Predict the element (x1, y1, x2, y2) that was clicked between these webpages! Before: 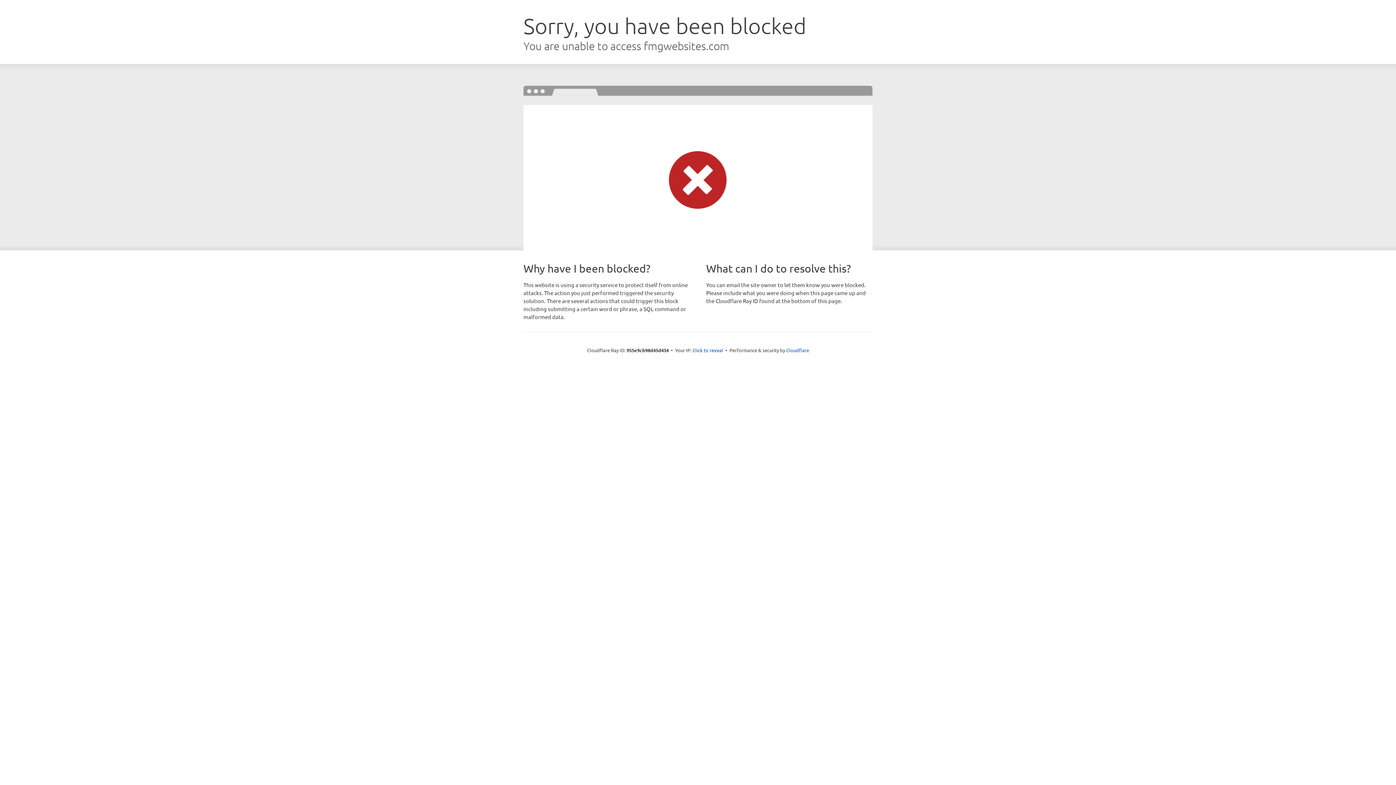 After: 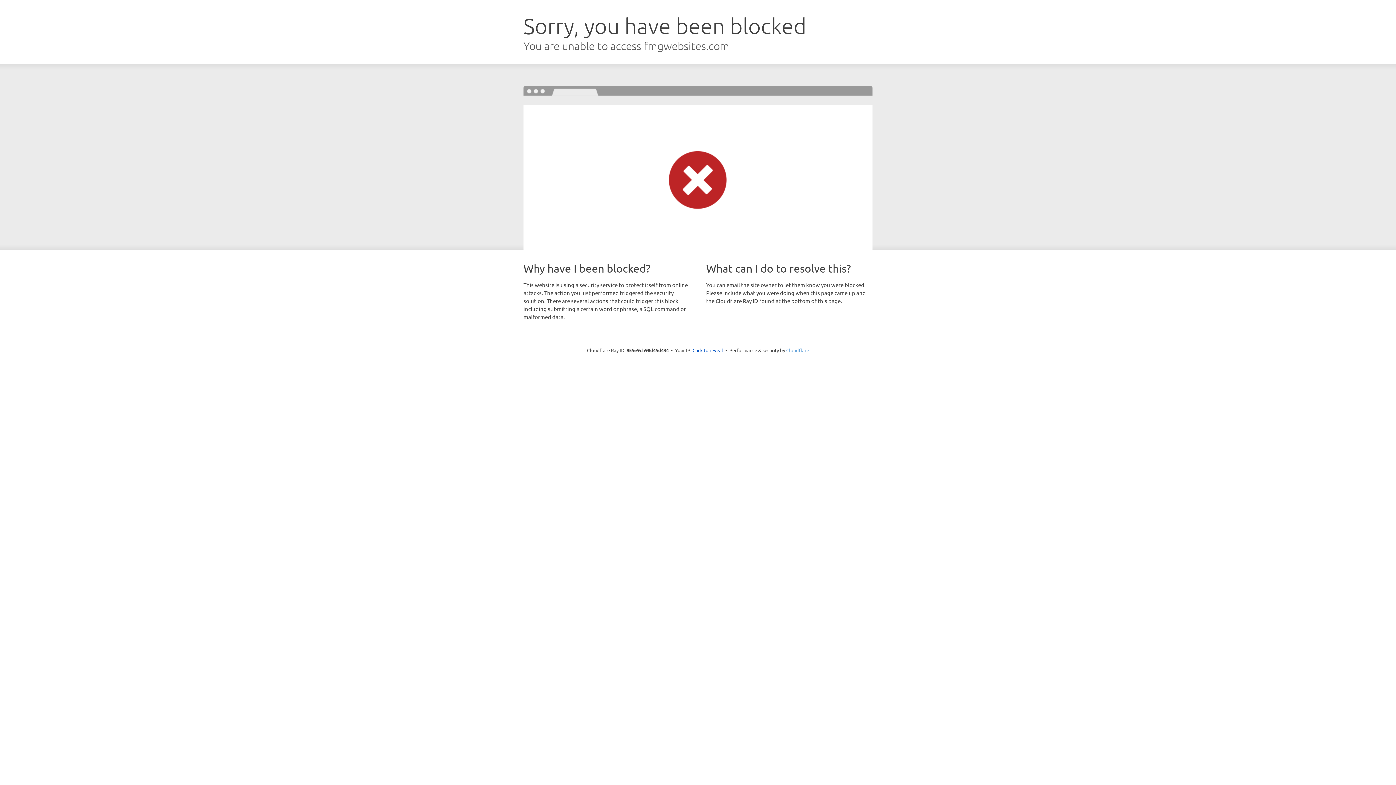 Action: label: Cloudflare bbox: (786, 347, 809, 353)